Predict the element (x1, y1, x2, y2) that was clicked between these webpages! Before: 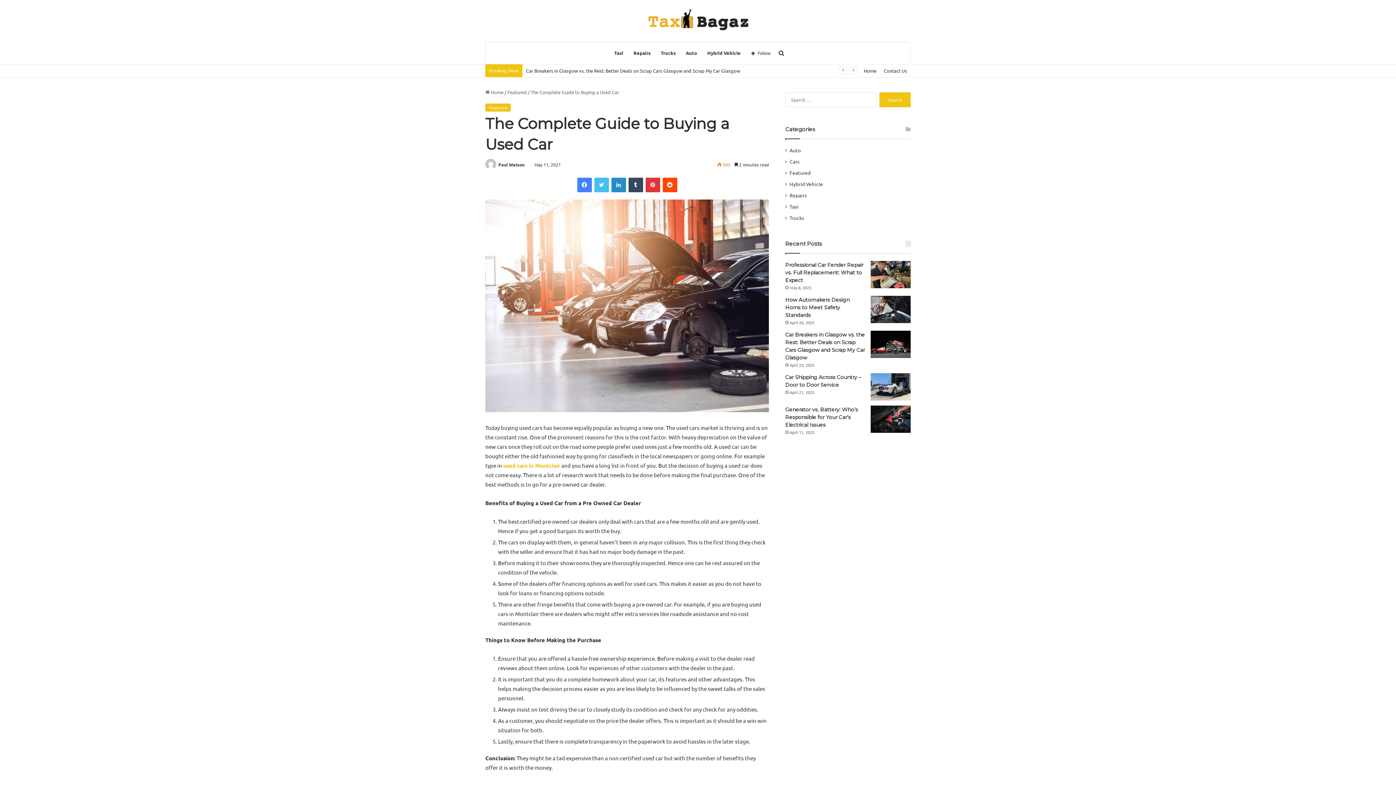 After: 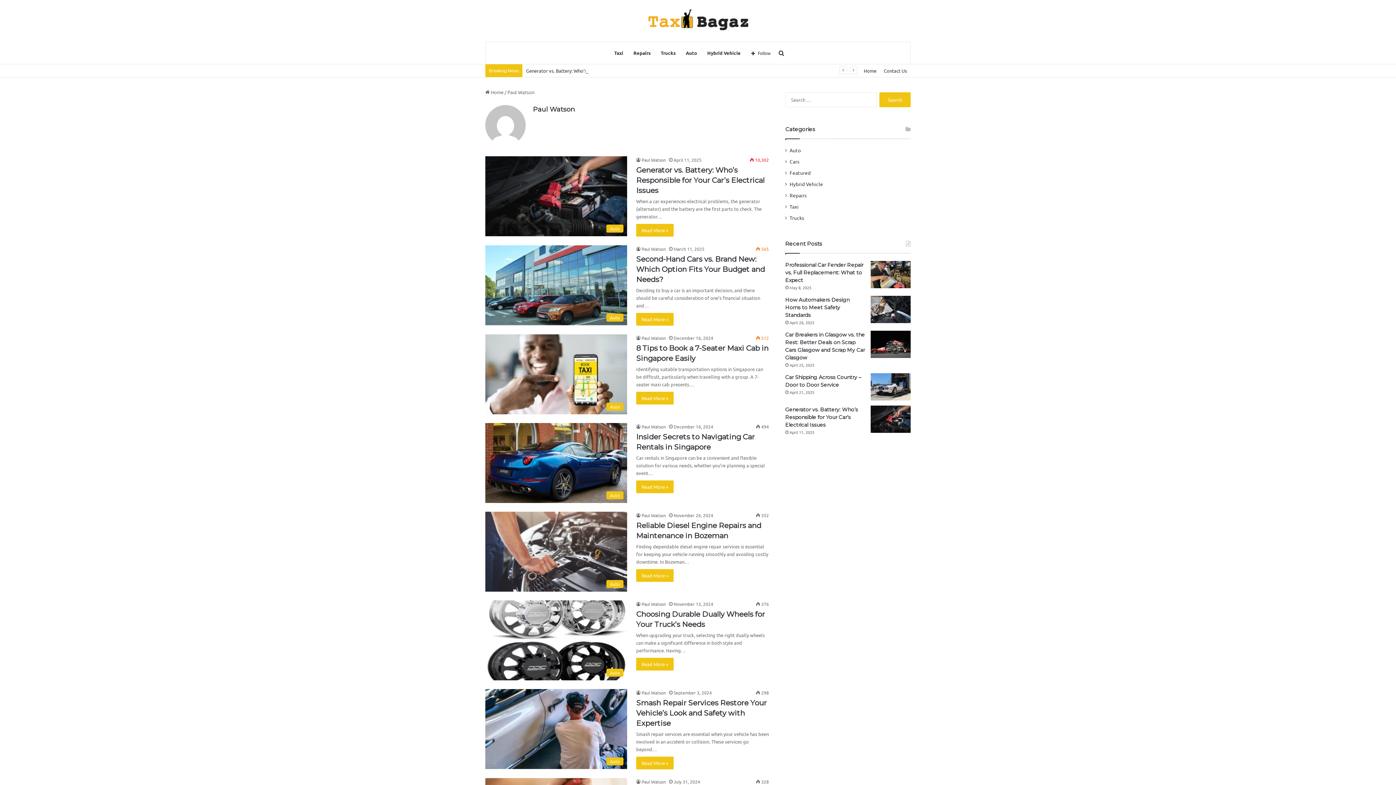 Action: bbox: (485, 161, 497, 167)